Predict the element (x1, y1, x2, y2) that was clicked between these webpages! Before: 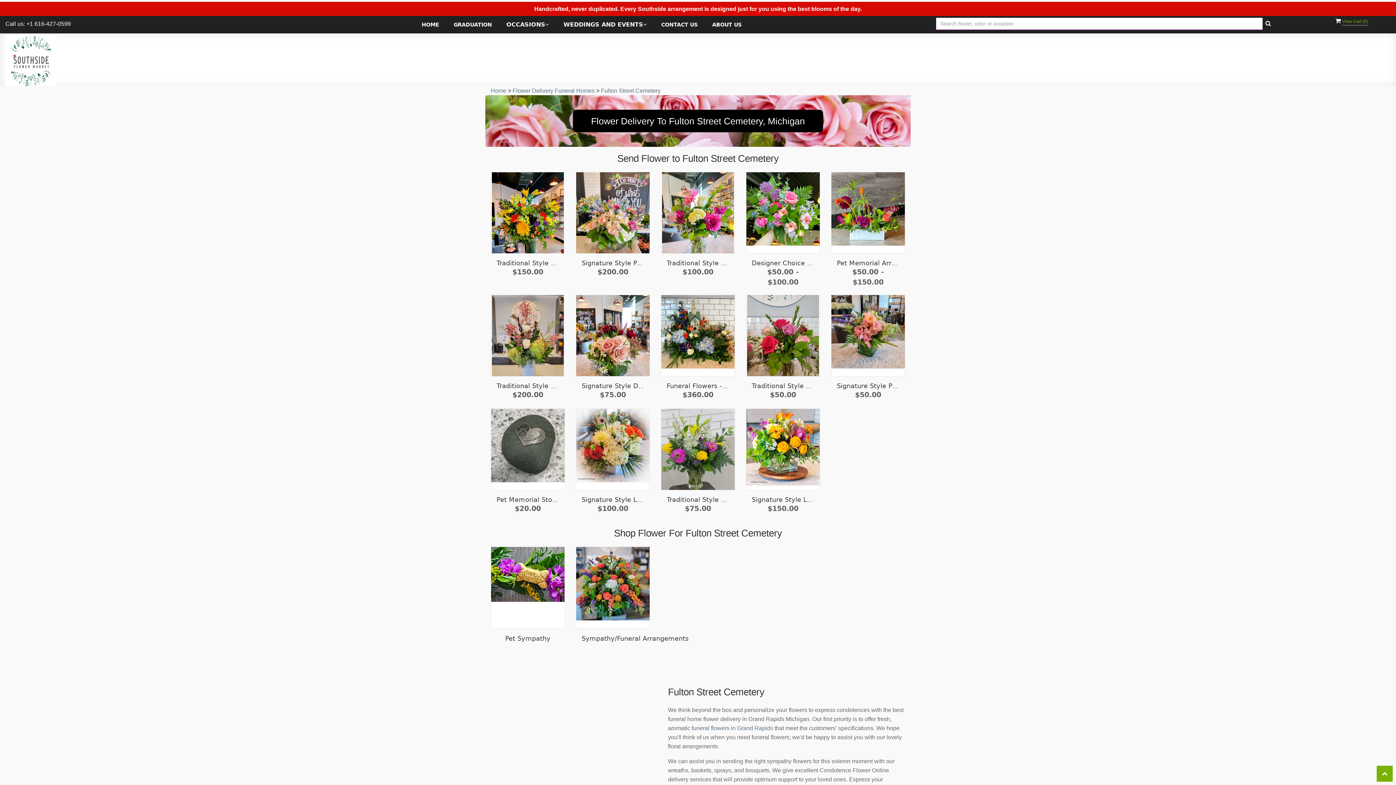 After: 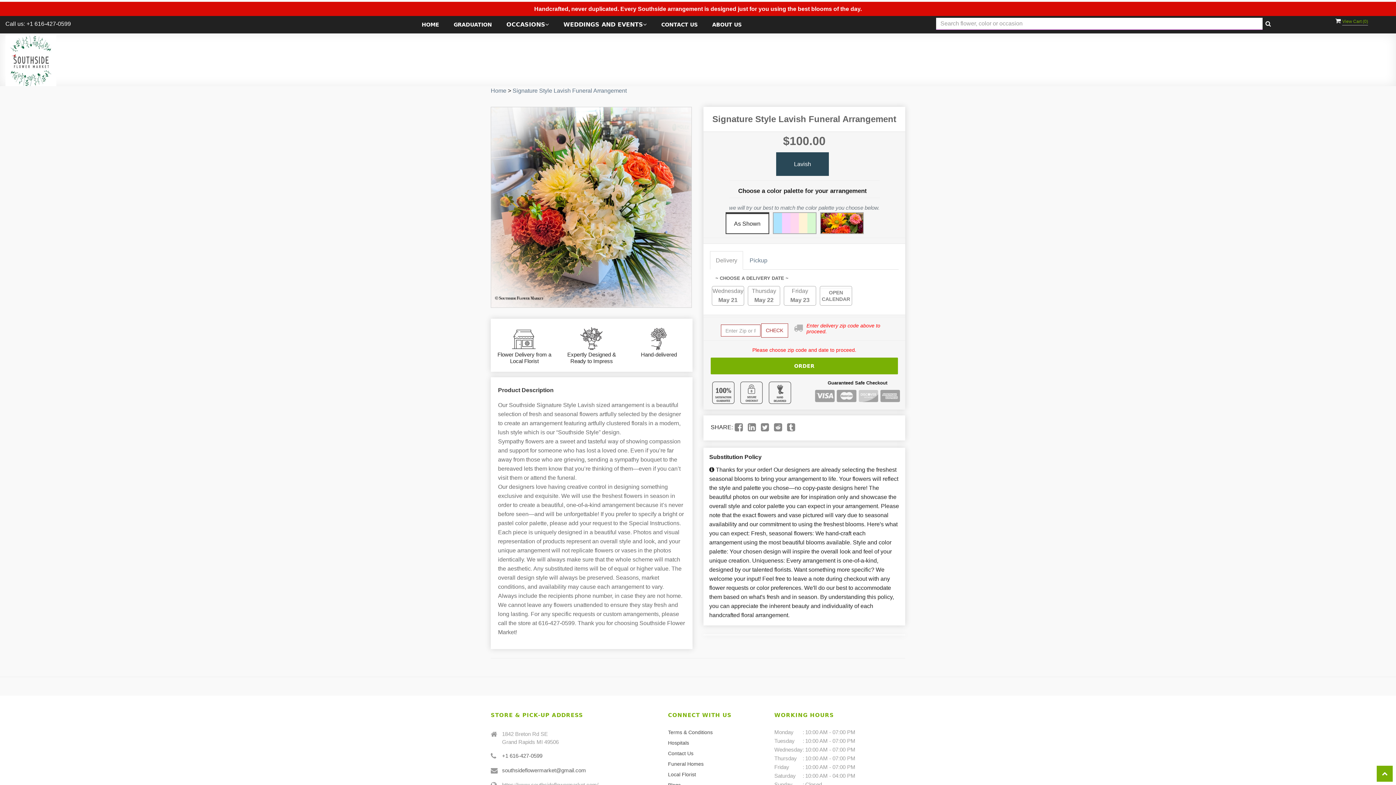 Action: label: View details bbox: (576, 408, 650, 490)